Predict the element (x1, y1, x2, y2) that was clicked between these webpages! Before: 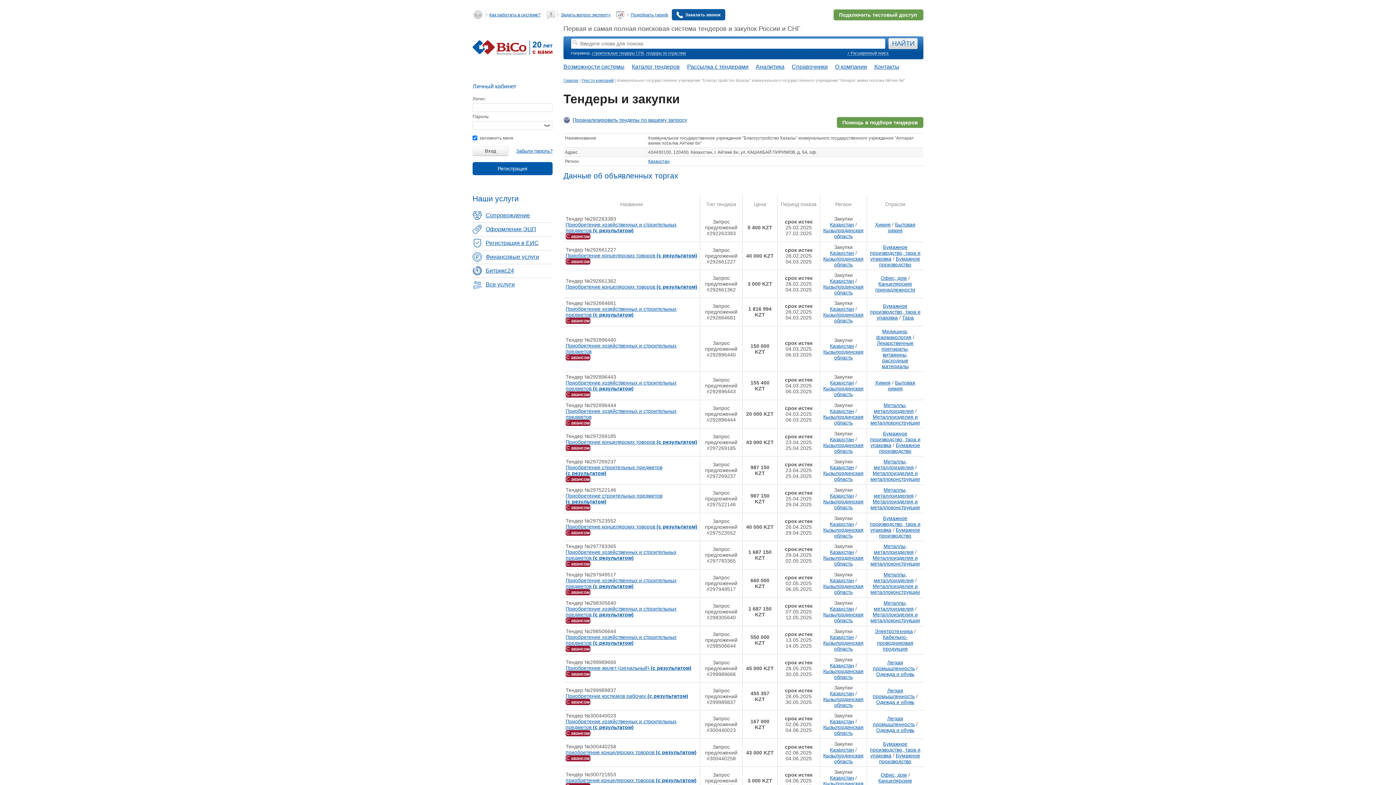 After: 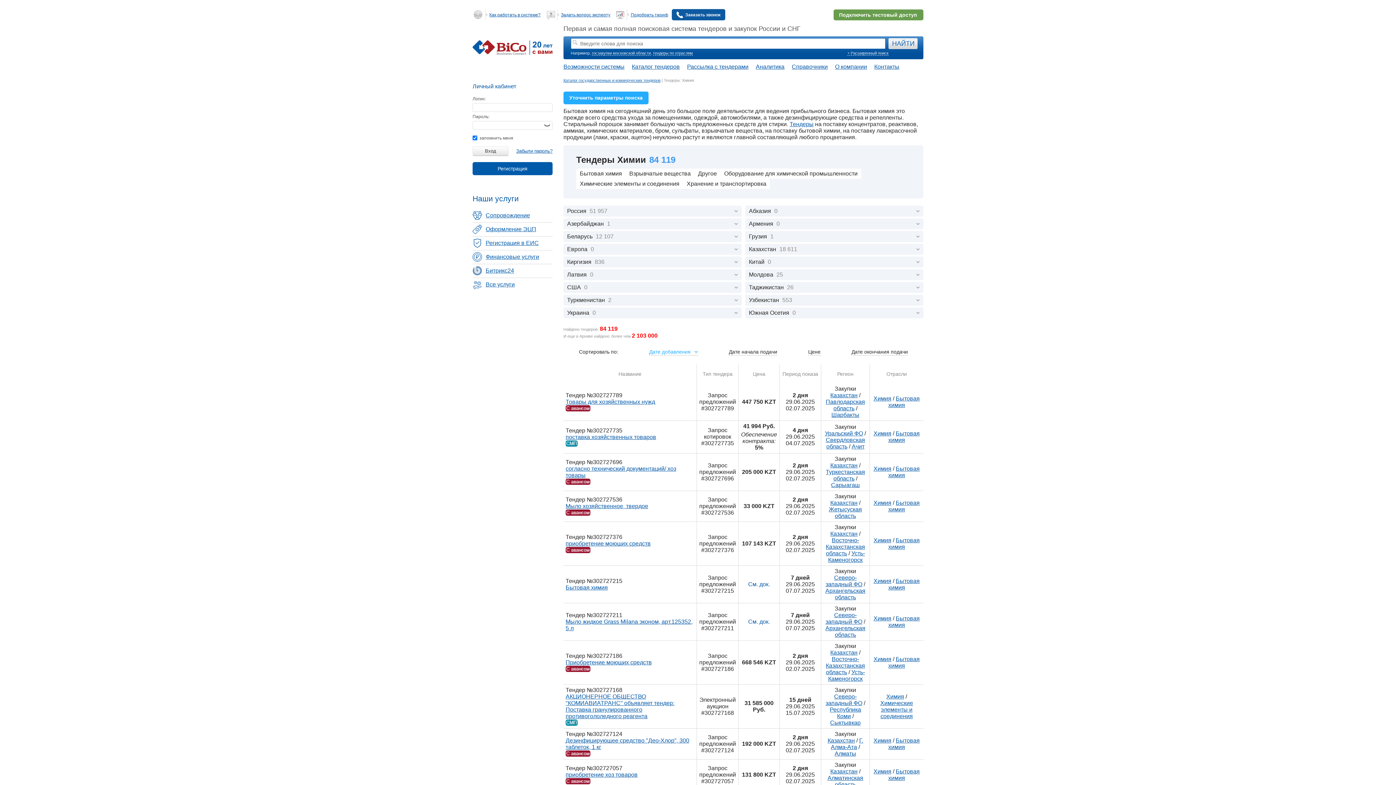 Action: bbox: (875, 380, 890, 385) label: Химия